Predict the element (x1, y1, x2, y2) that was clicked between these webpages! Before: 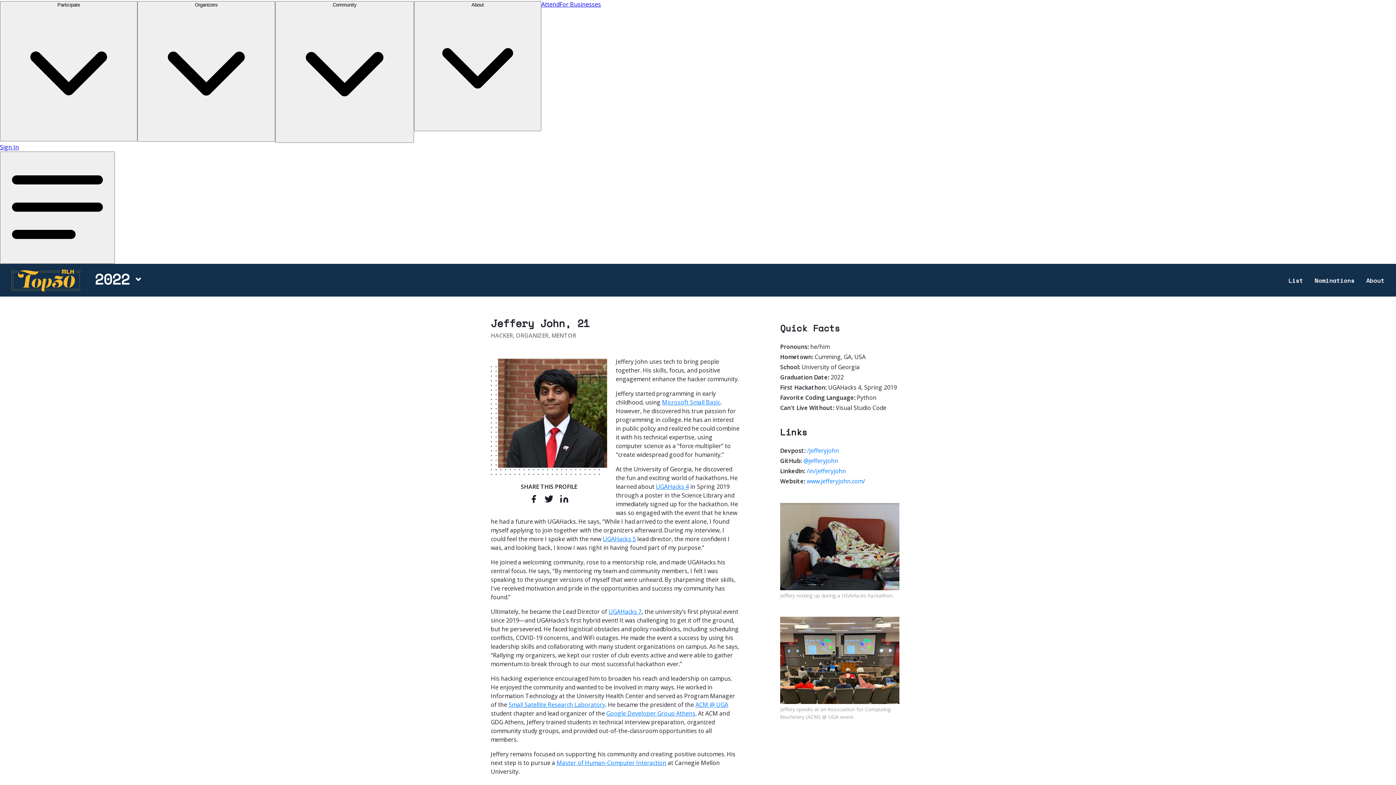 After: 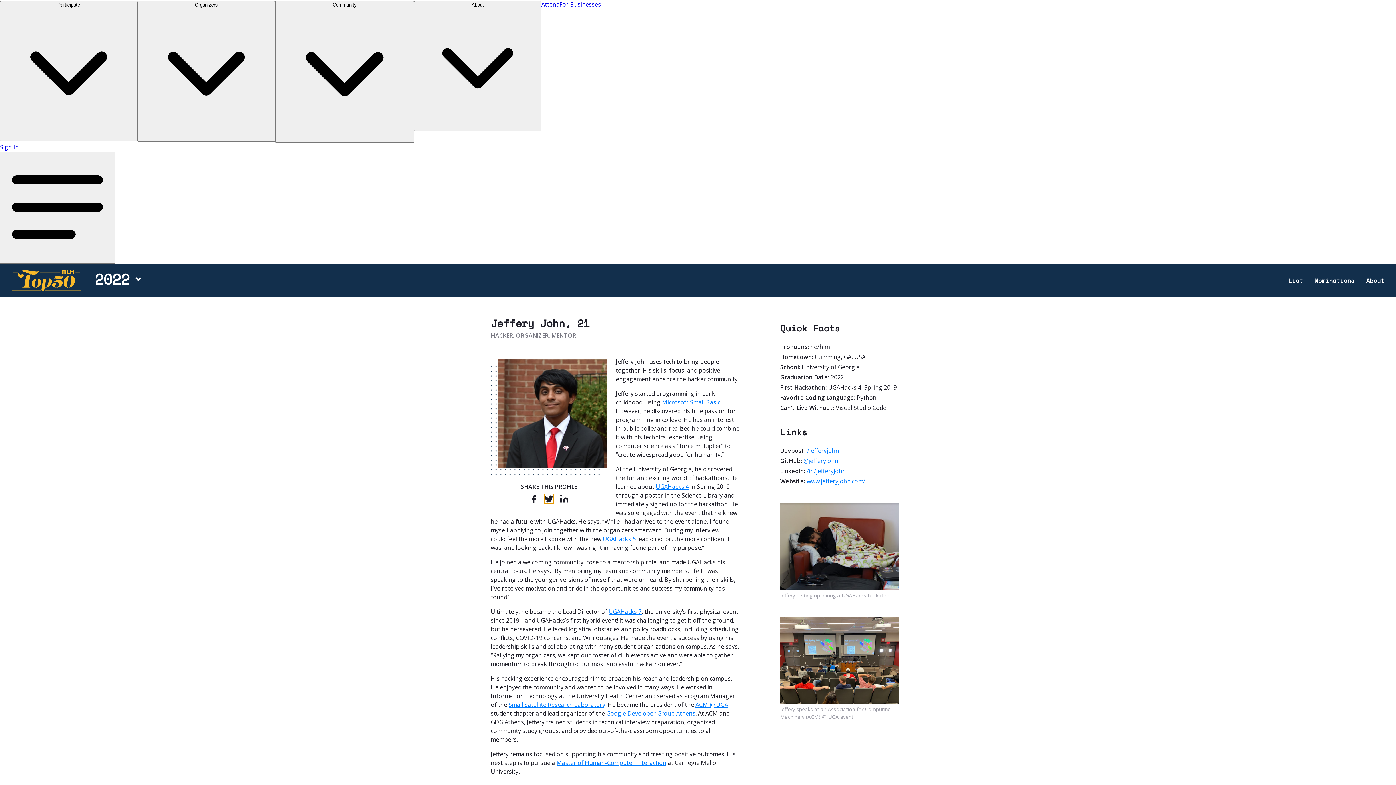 Action: label: twitter bbox: (544, 494, 553, 503)